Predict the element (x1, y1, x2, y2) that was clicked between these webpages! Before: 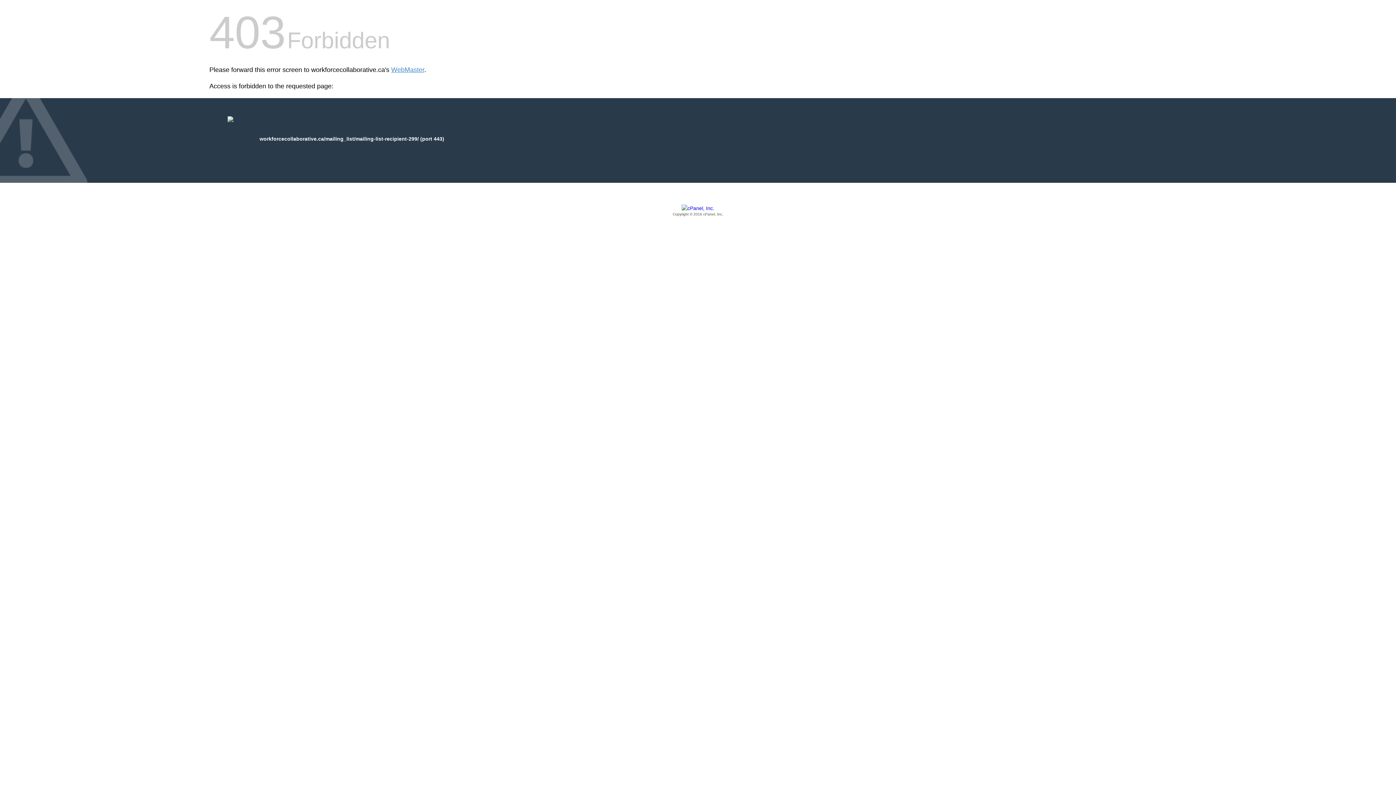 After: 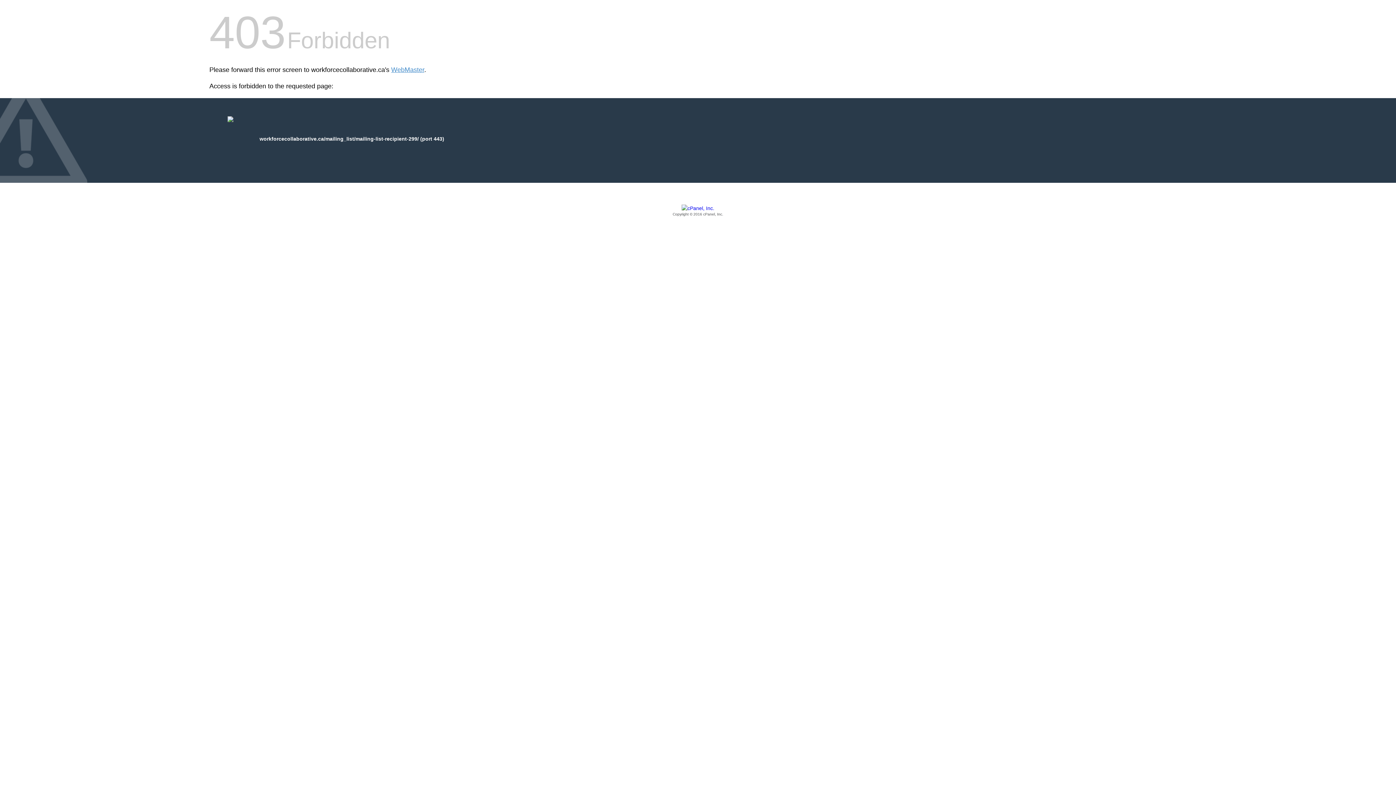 Action: label: Copyright © 2016 cPanel, Inc. bbox: (209, 205, 1186, 217)